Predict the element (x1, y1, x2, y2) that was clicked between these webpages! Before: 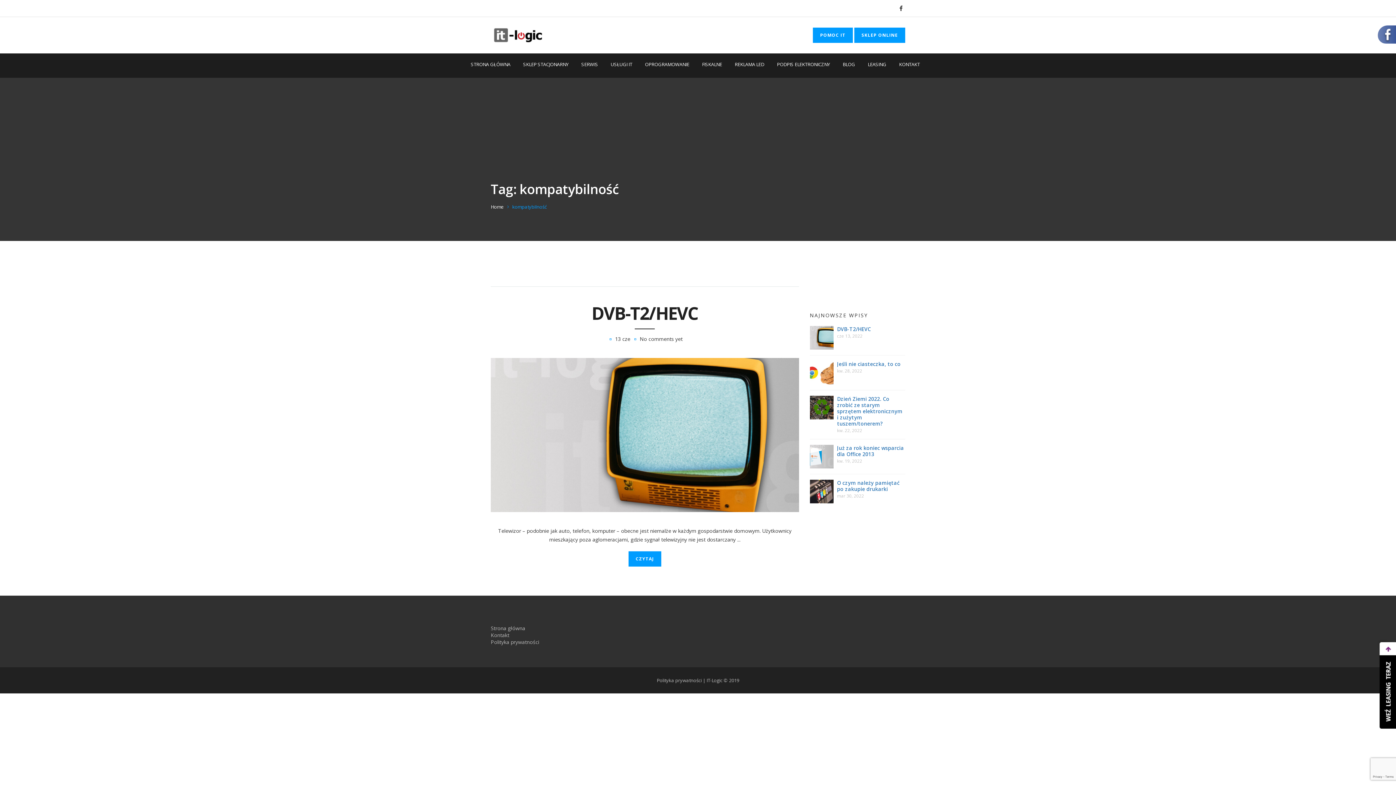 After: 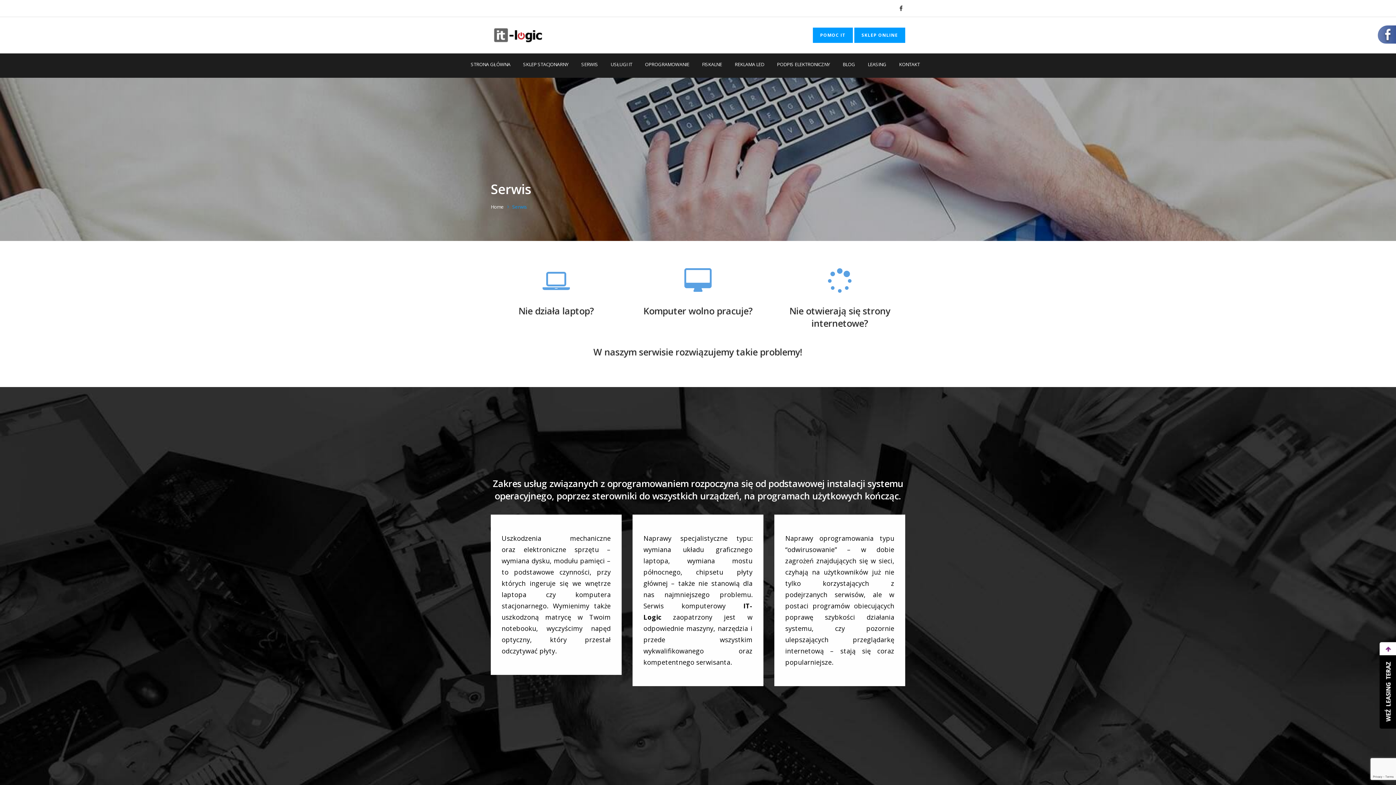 Action: bbox: (577, 53, 601, 75) label: SERWIS